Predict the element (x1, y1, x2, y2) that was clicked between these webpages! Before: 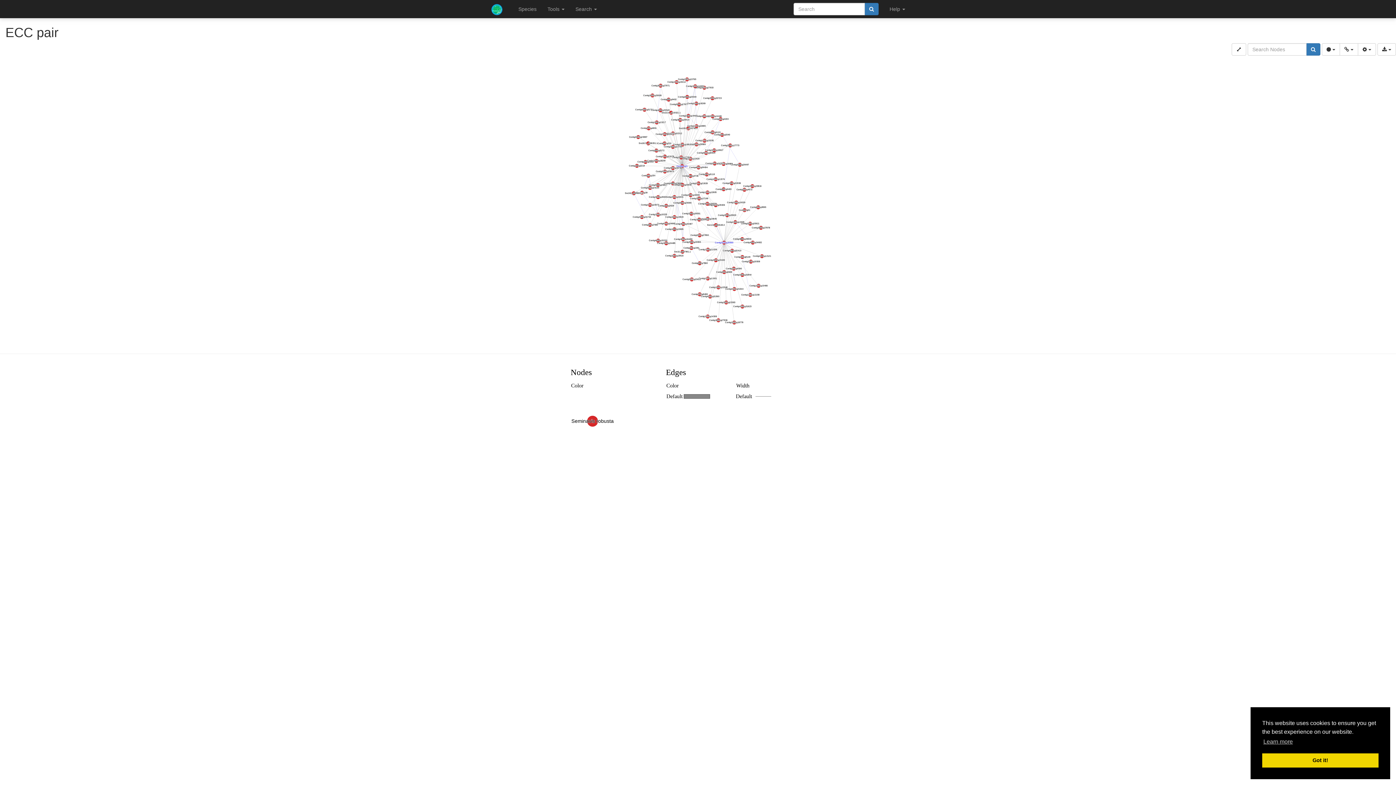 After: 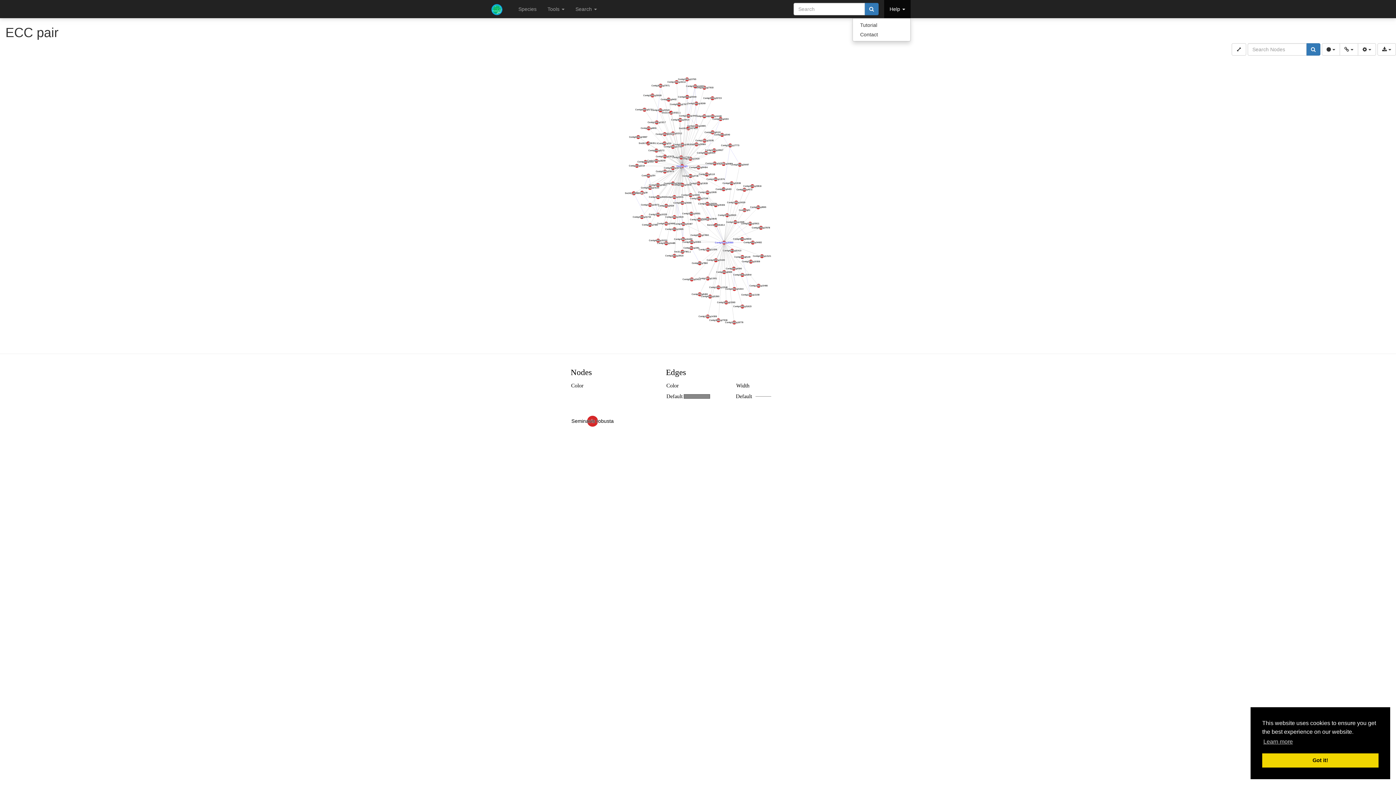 Action: bbox: (884, 0, 910, 18) label: Help 